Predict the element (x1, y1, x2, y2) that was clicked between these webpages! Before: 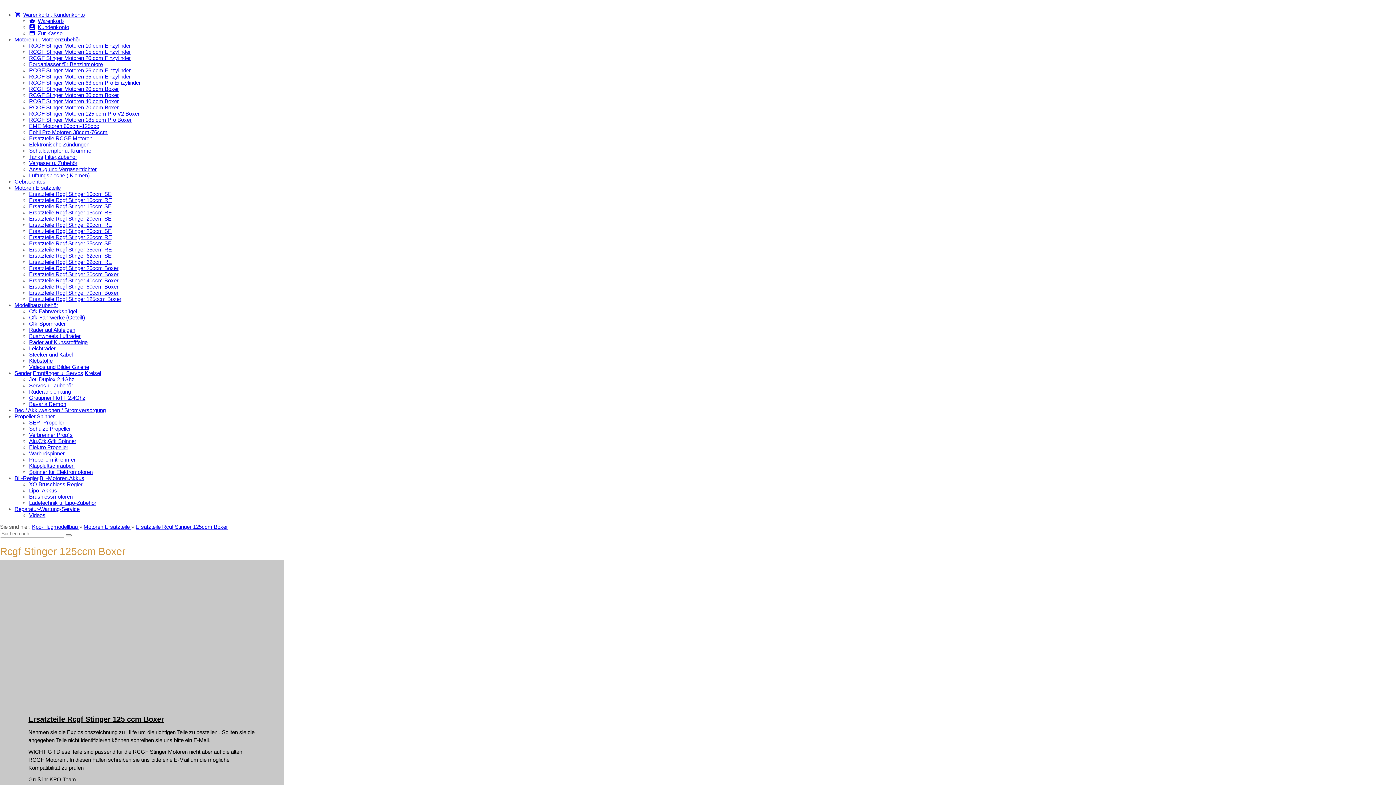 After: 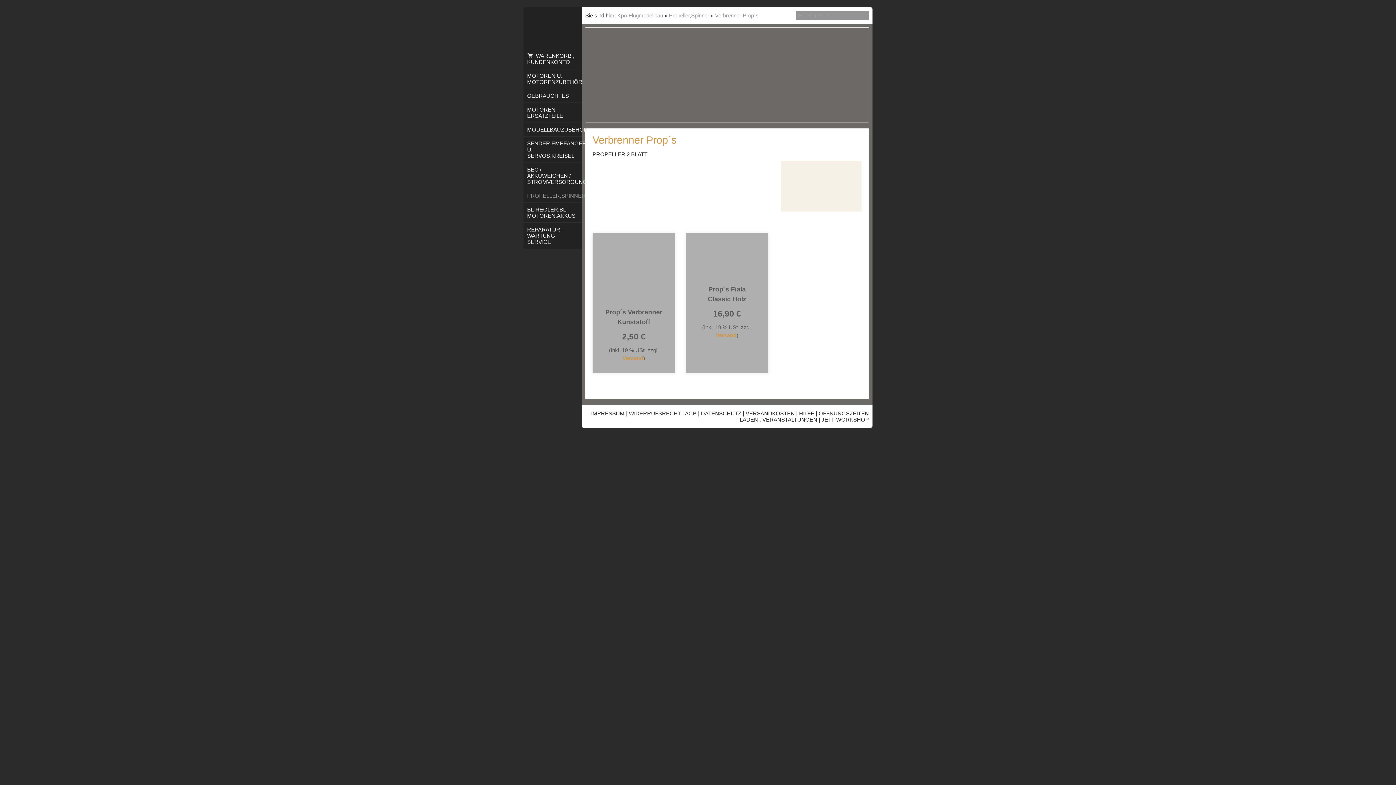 Action: label: Verbrenner Prop´s bbox: (29, 432, 72, 438)